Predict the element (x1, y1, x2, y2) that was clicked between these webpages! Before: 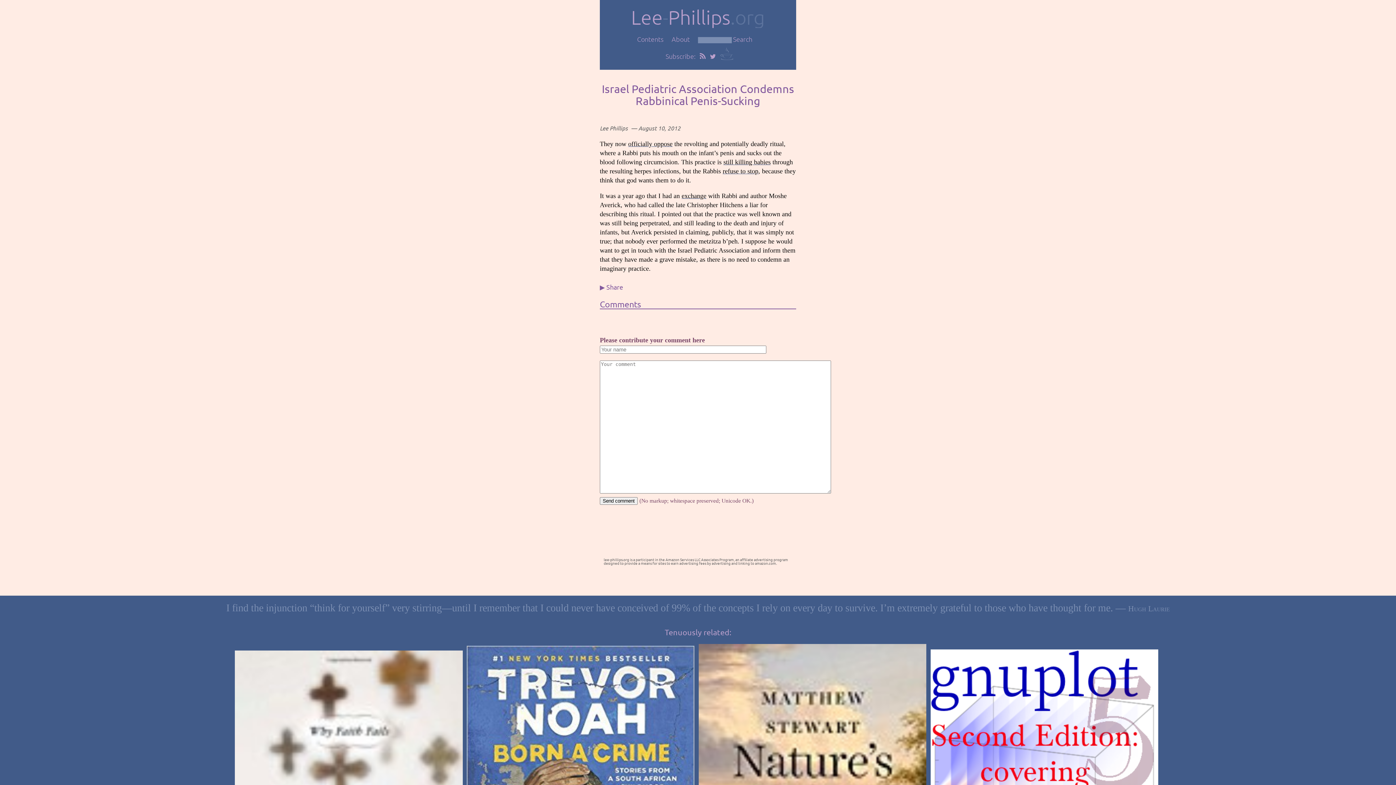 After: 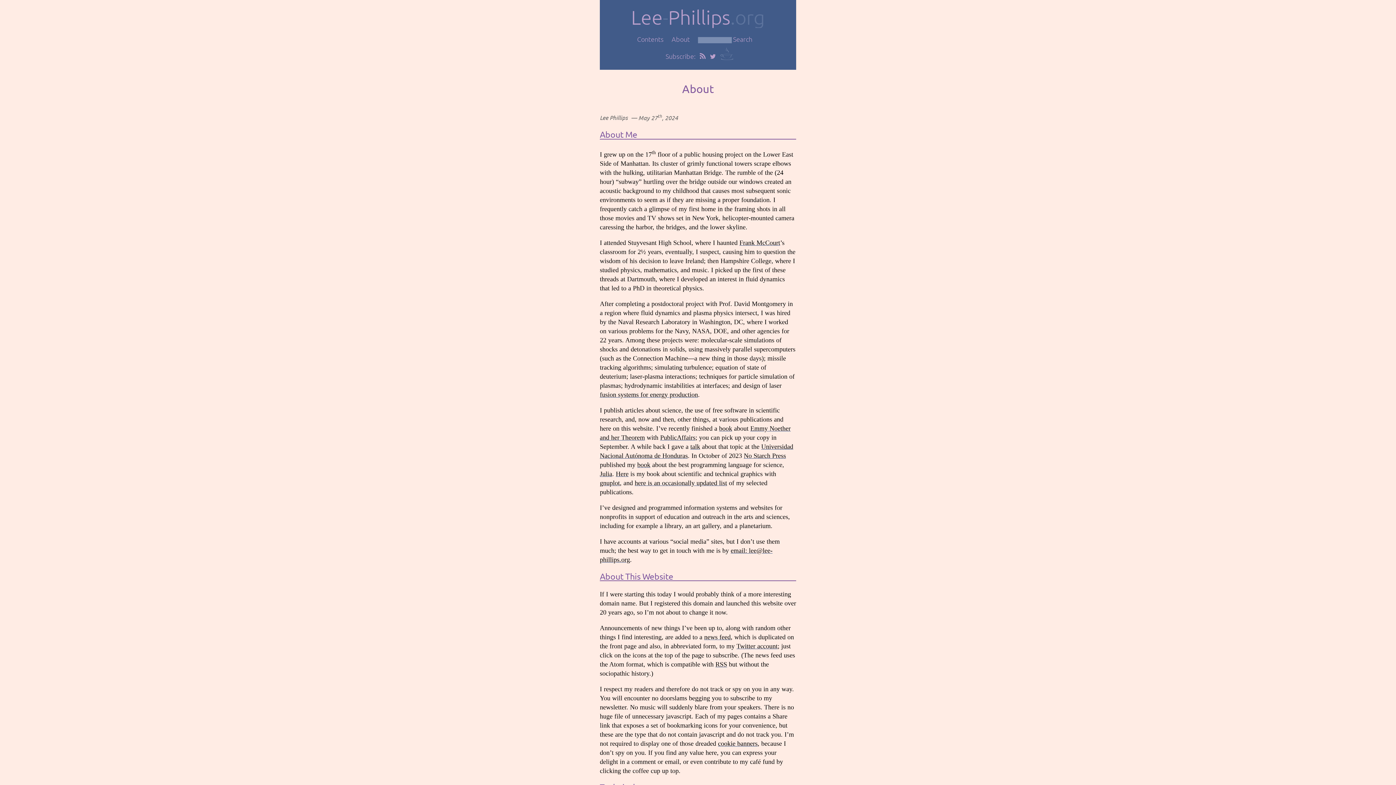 Action: label: About bbox: (671, 34, 690, 43)